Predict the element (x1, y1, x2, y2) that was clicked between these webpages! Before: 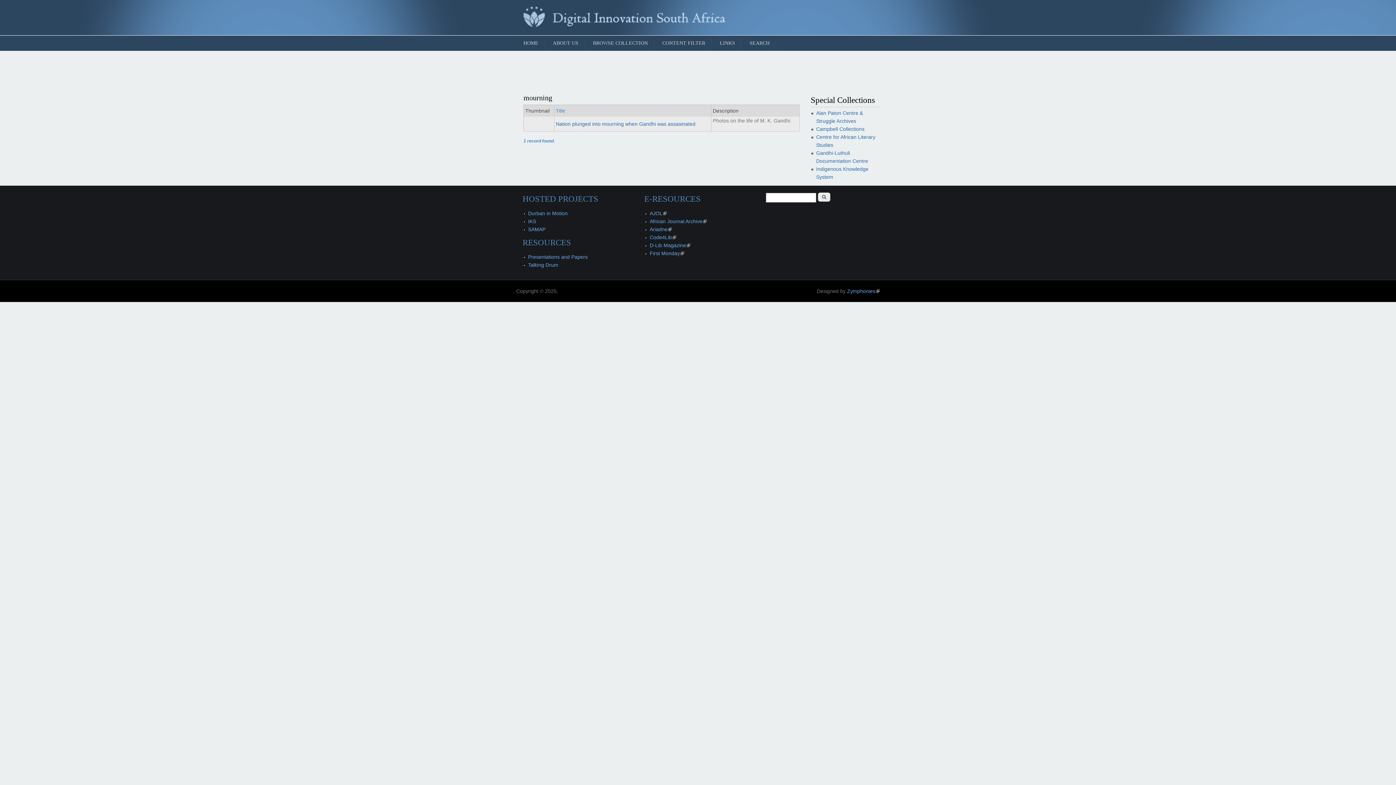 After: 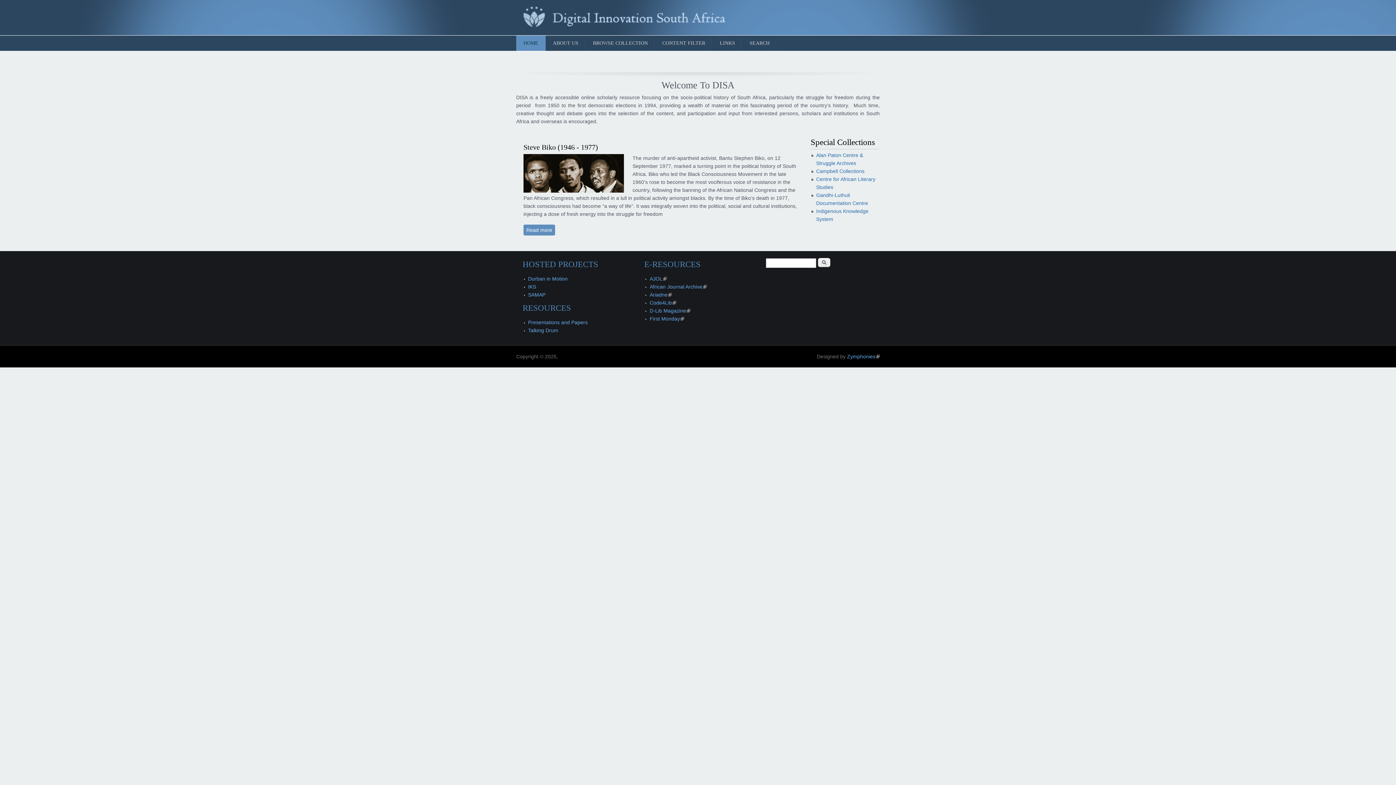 Action: label: HOME bbox: (516, 35, 545, 50)